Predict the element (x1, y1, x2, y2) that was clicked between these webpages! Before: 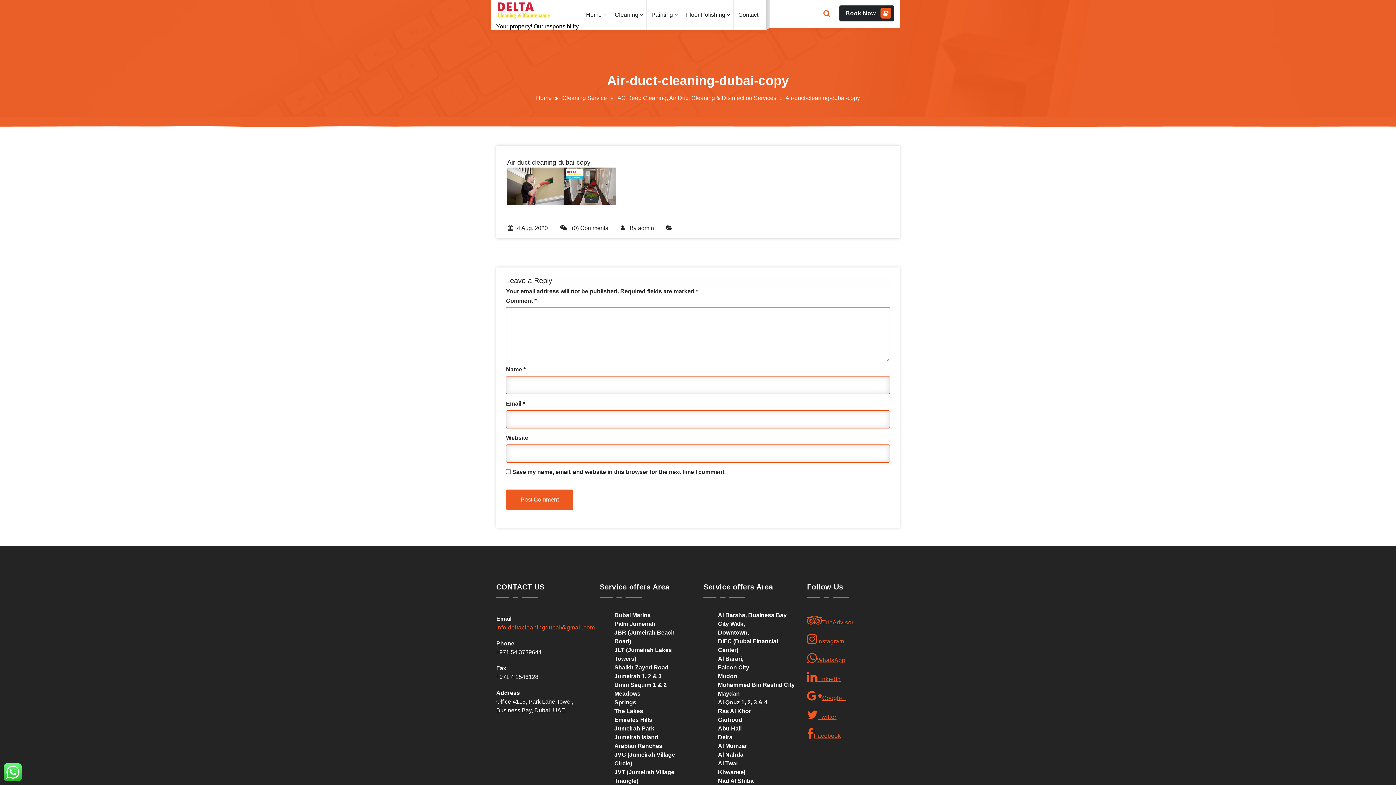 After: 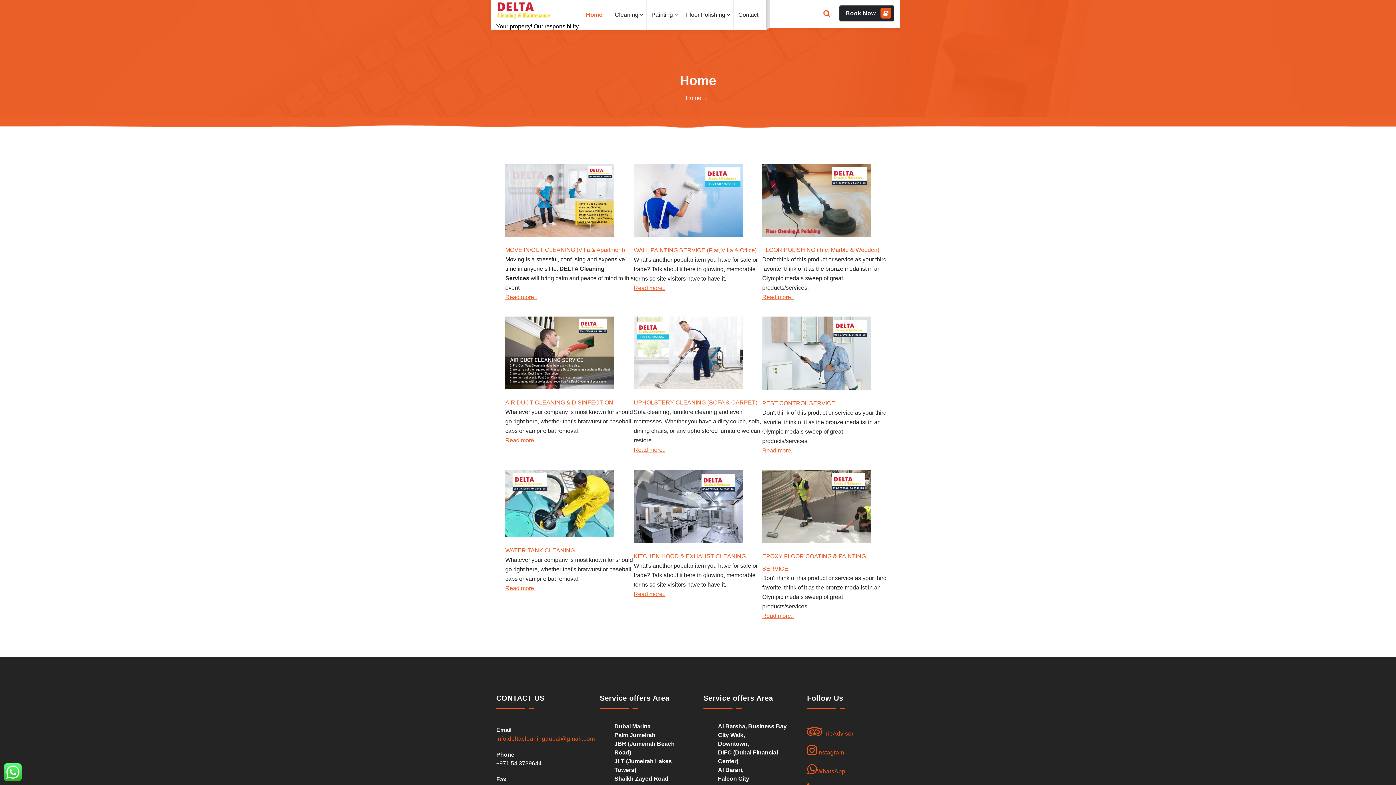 Action: label: Home bbox: (536, 94, 560, 101)